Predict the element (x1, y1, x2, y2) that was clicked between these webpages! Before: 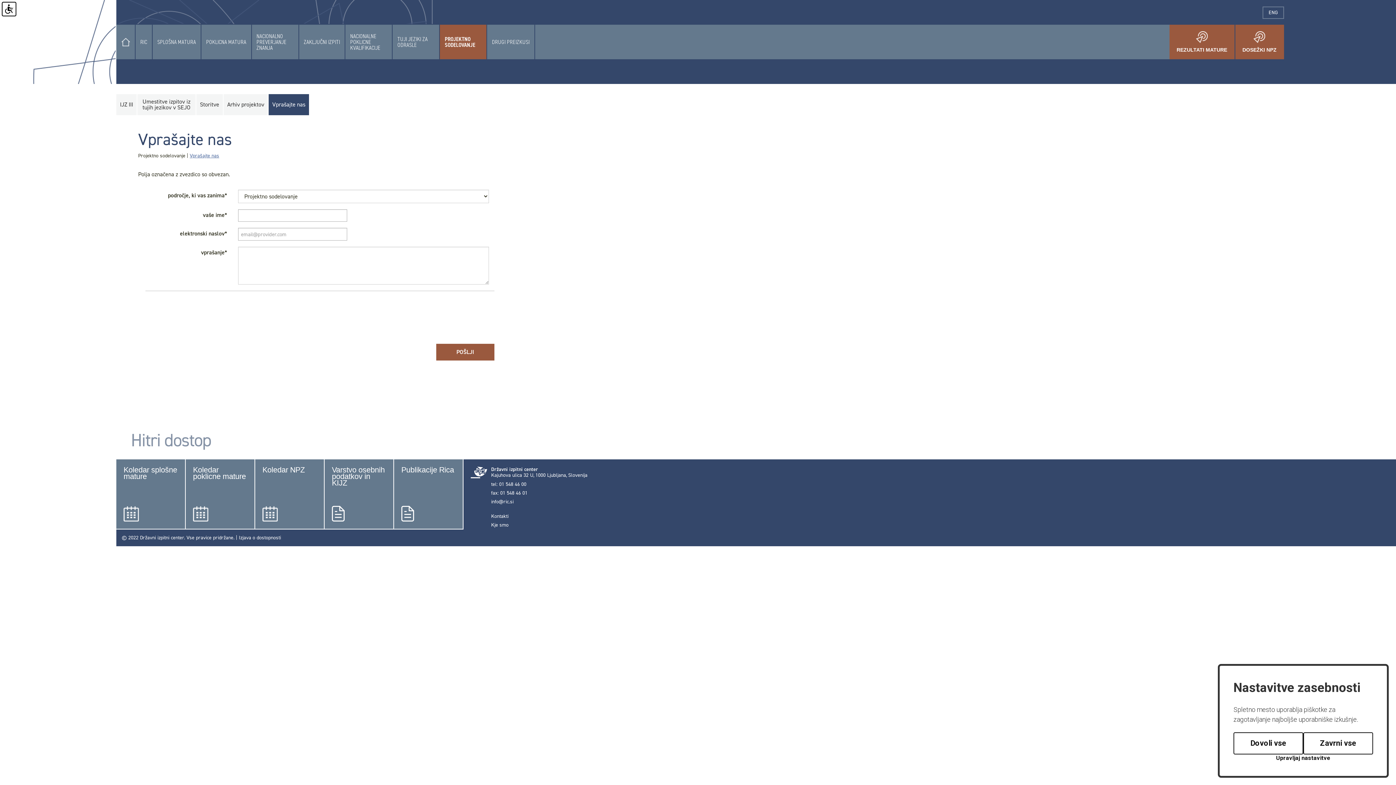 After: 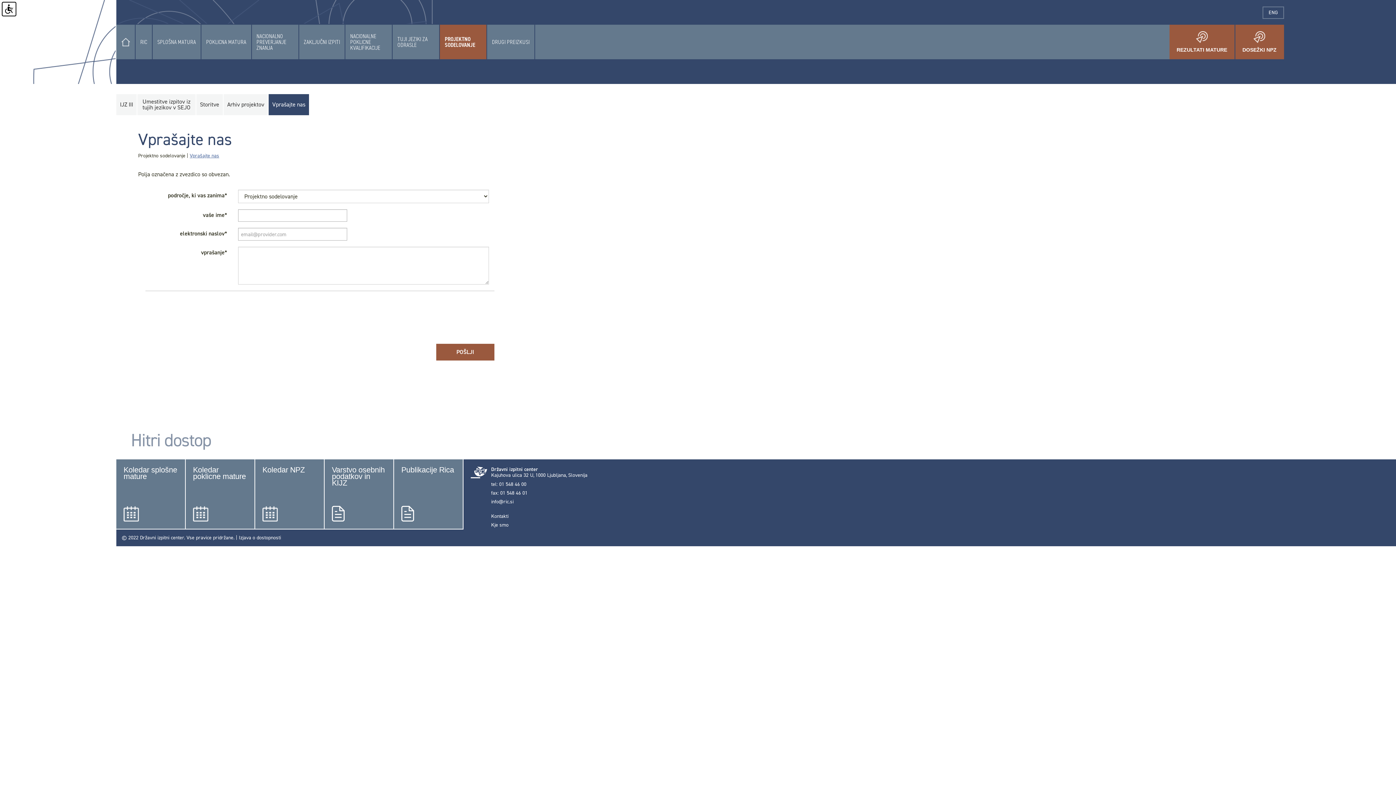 Action: label: Vprašajte nas bbox: (268, 94, 309, 115)